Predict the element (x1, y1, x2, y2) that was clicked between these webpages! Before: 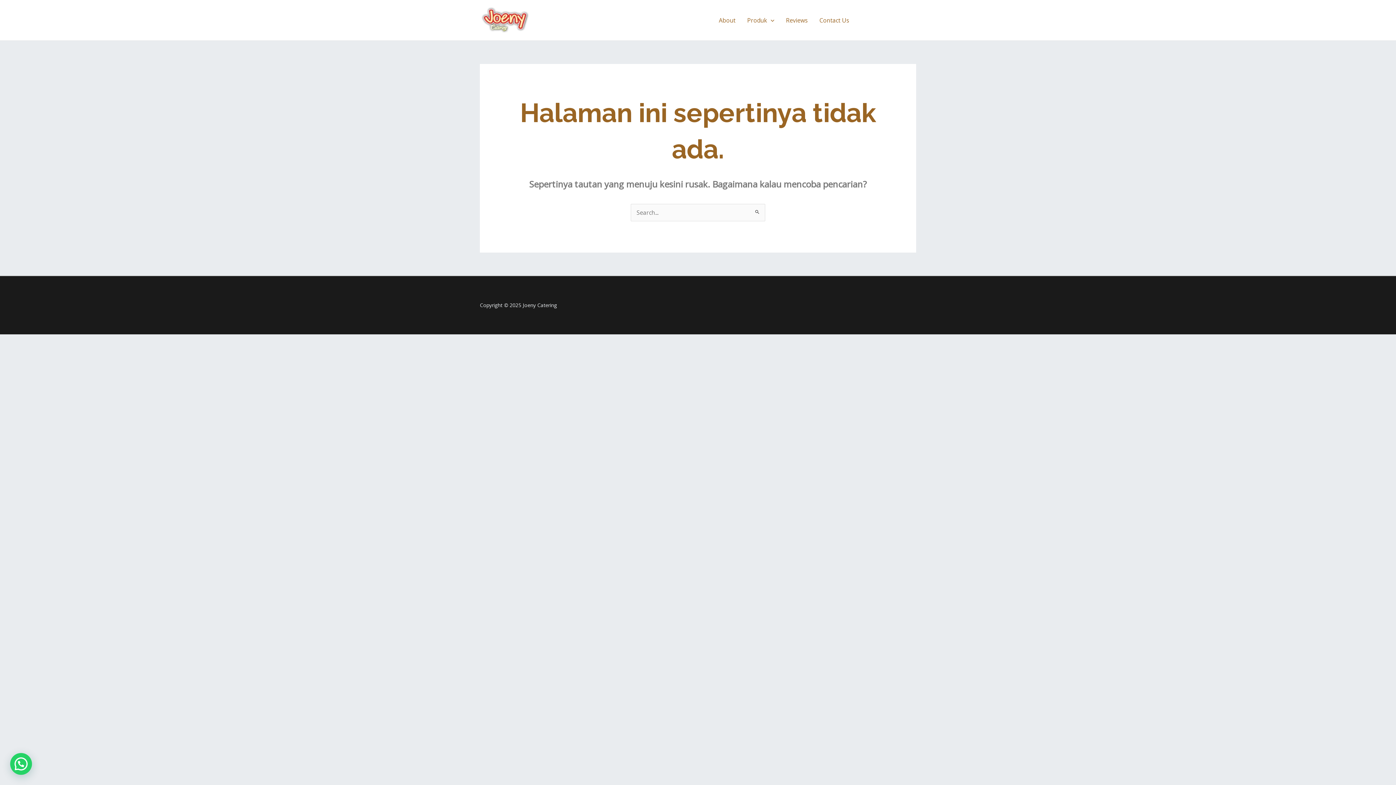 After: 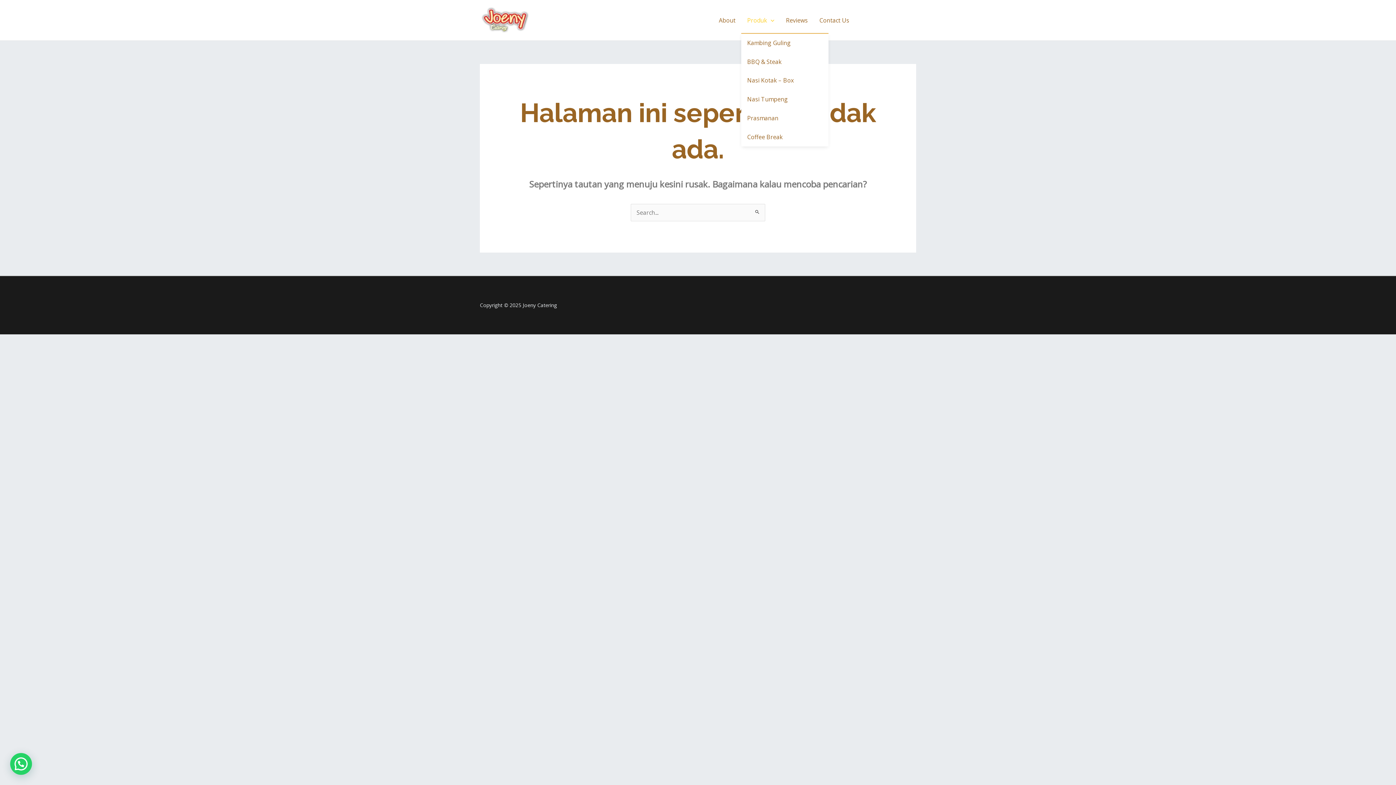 Action: bbox: (741, 7, 780, 32) label: Produk